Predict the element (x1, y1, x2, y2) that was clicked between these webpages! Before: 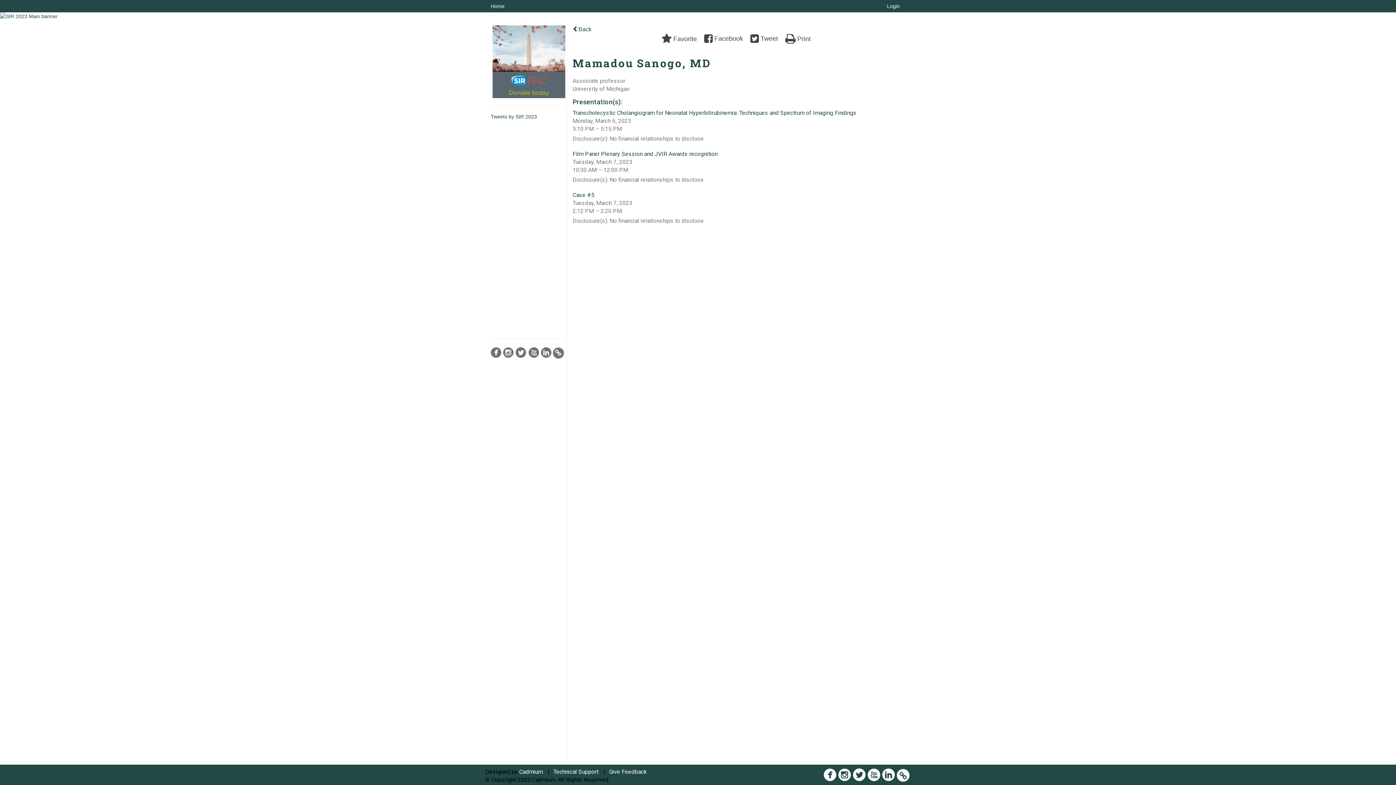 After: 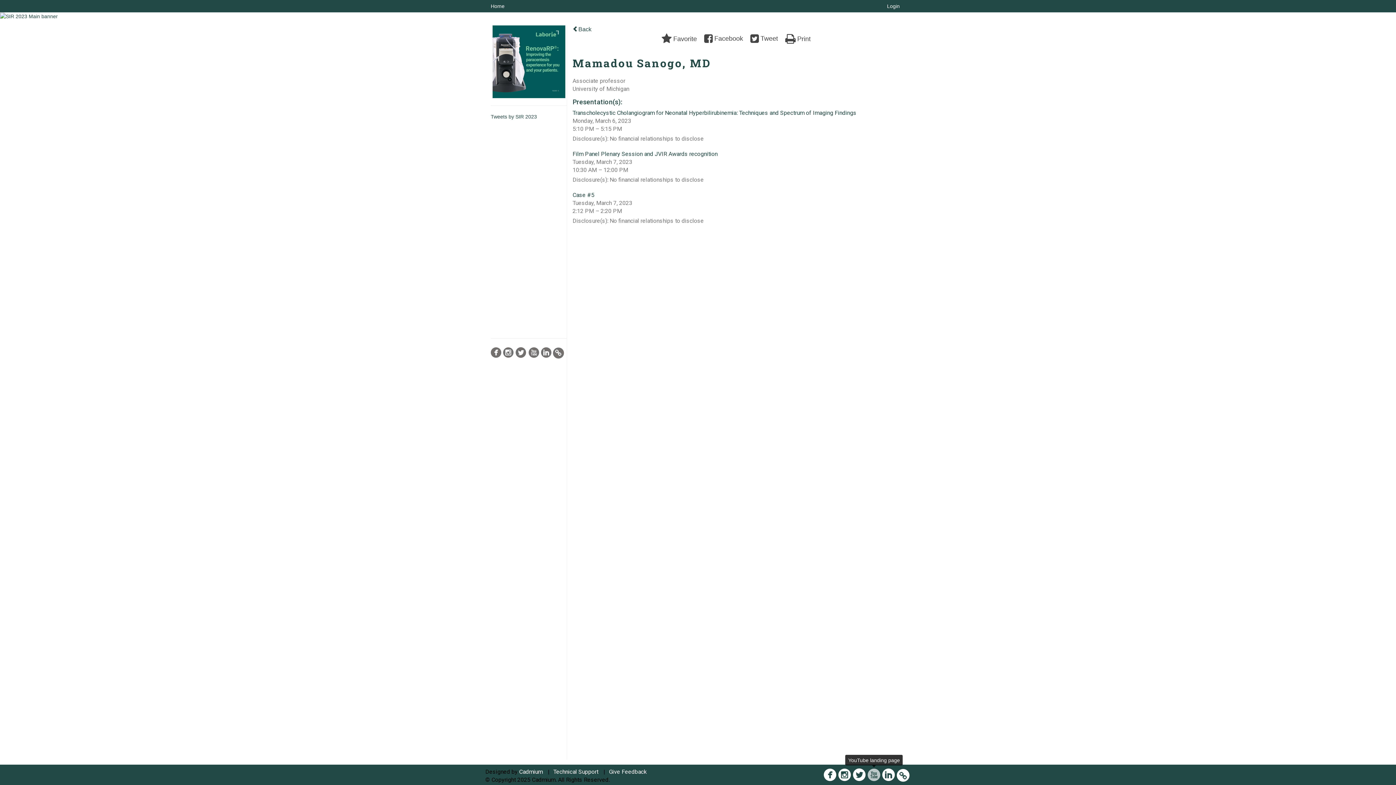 Action: bbox: (867, 767, 880, 784)